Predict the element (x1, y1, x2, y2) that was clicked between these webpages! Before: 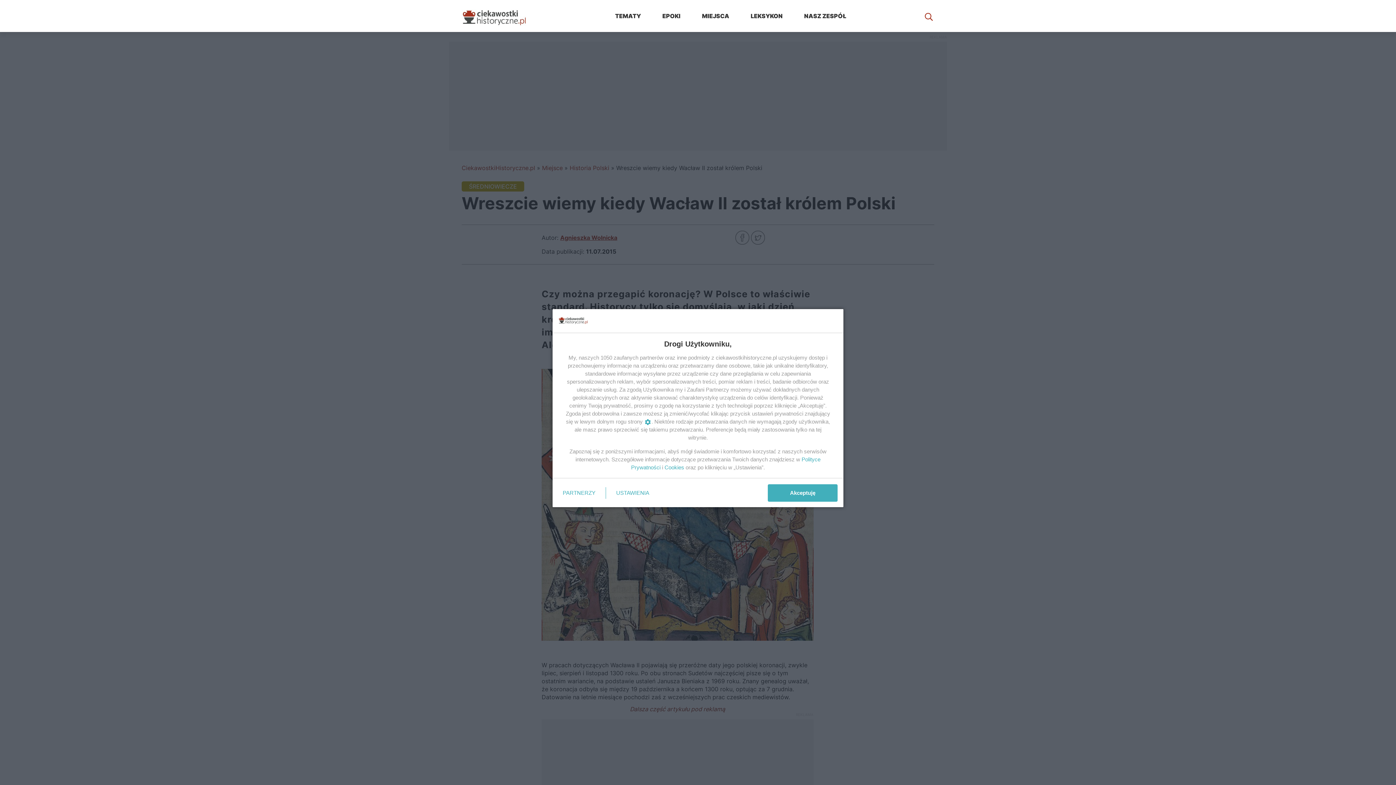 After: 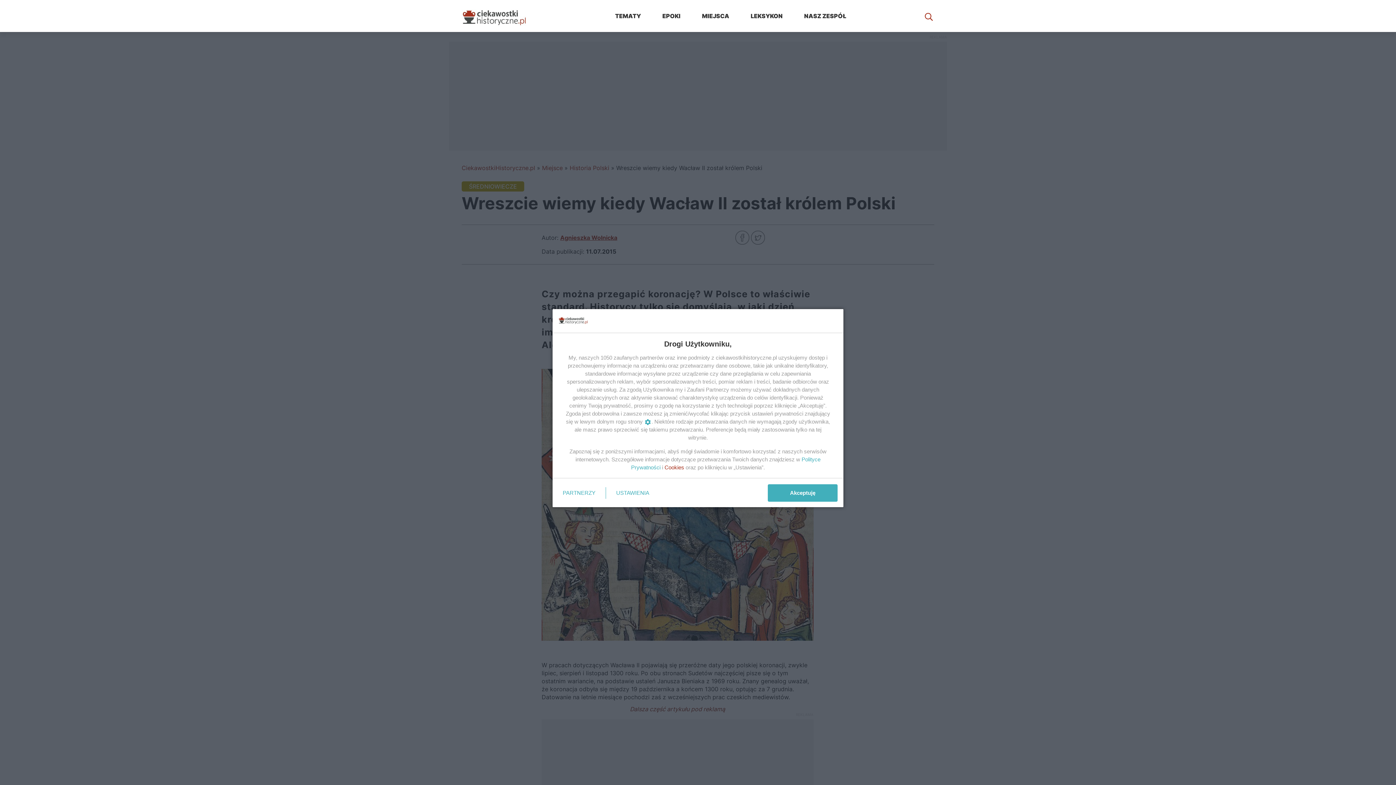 Action: bbox: (664, 464, 684, 470) label: Cookies